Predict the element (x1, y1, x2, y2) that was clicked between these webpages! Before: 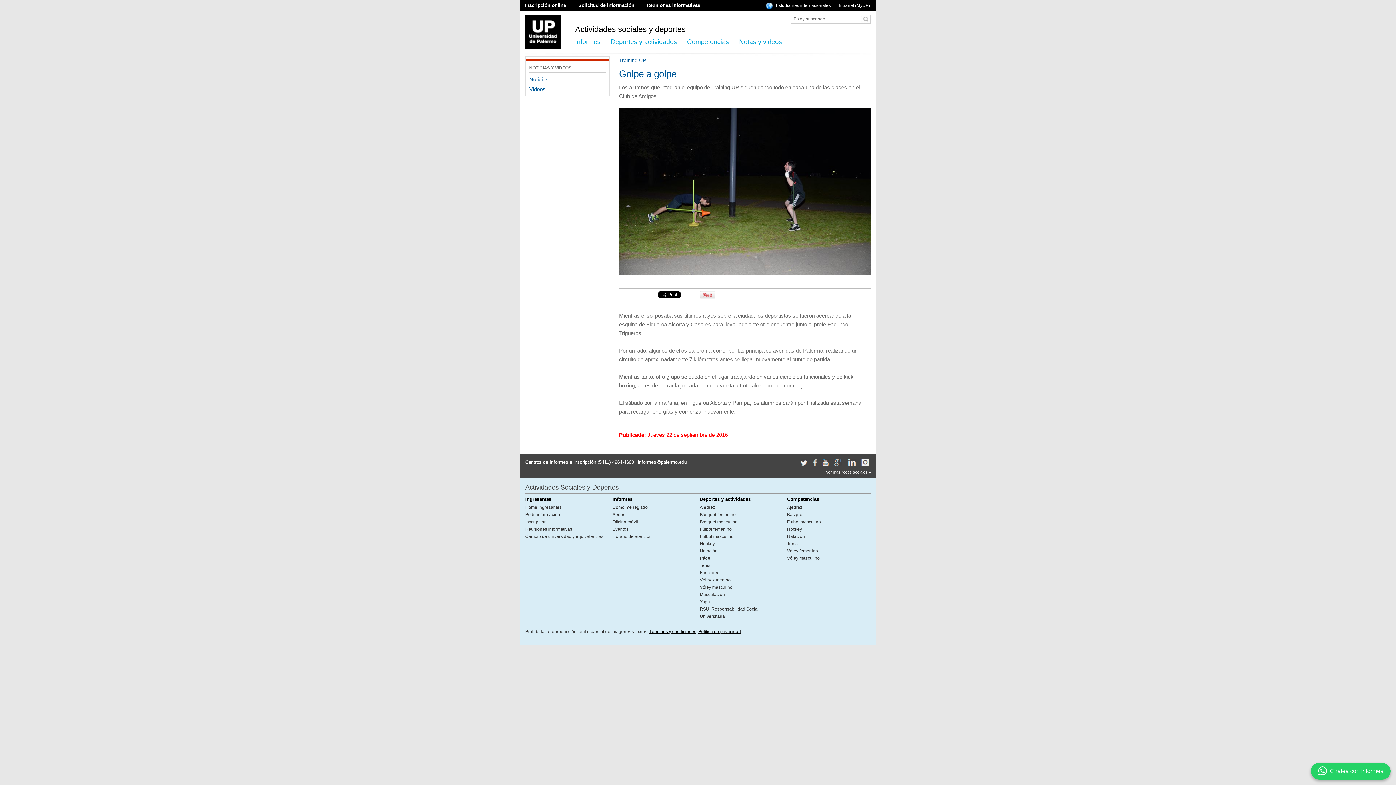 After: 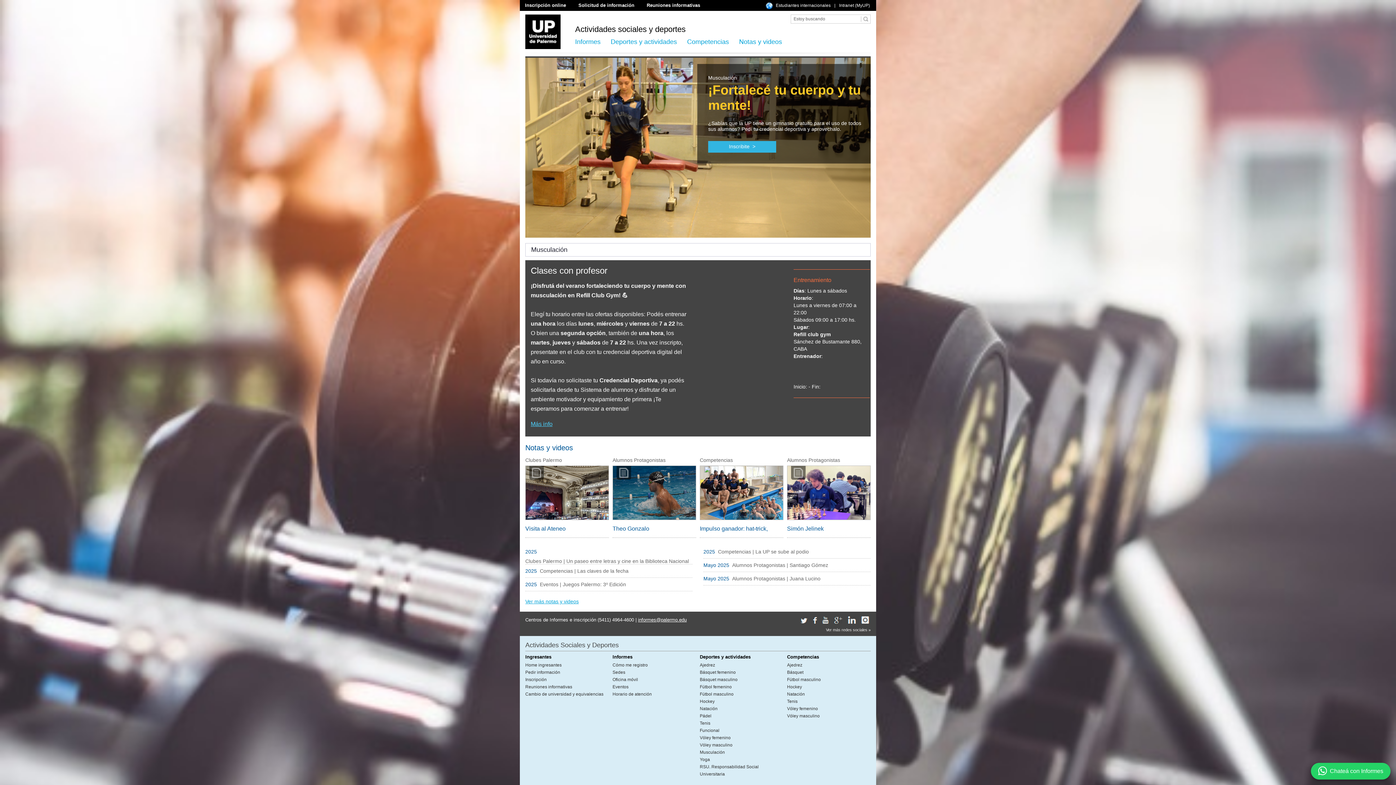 Action: bbox: (700, 591, 781, 598) label: Musculación